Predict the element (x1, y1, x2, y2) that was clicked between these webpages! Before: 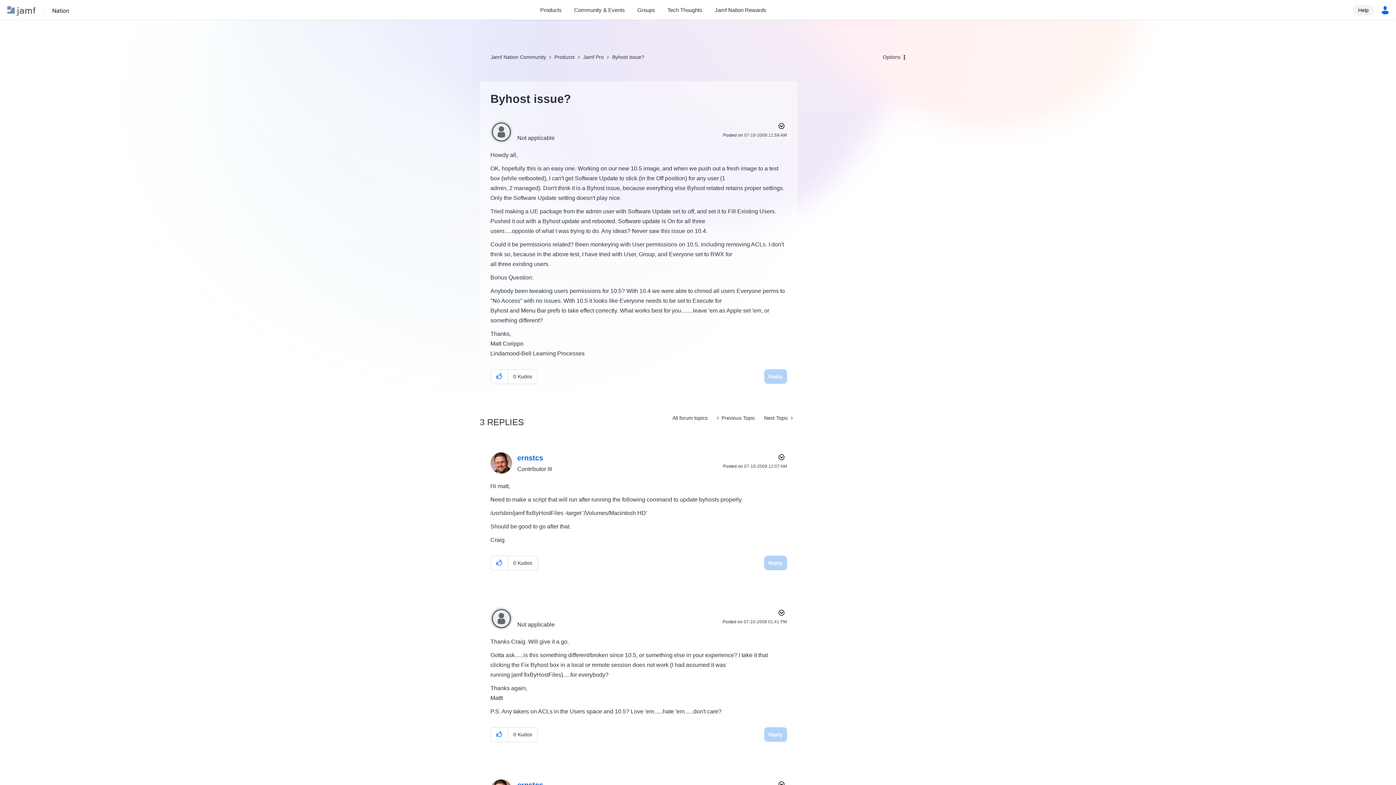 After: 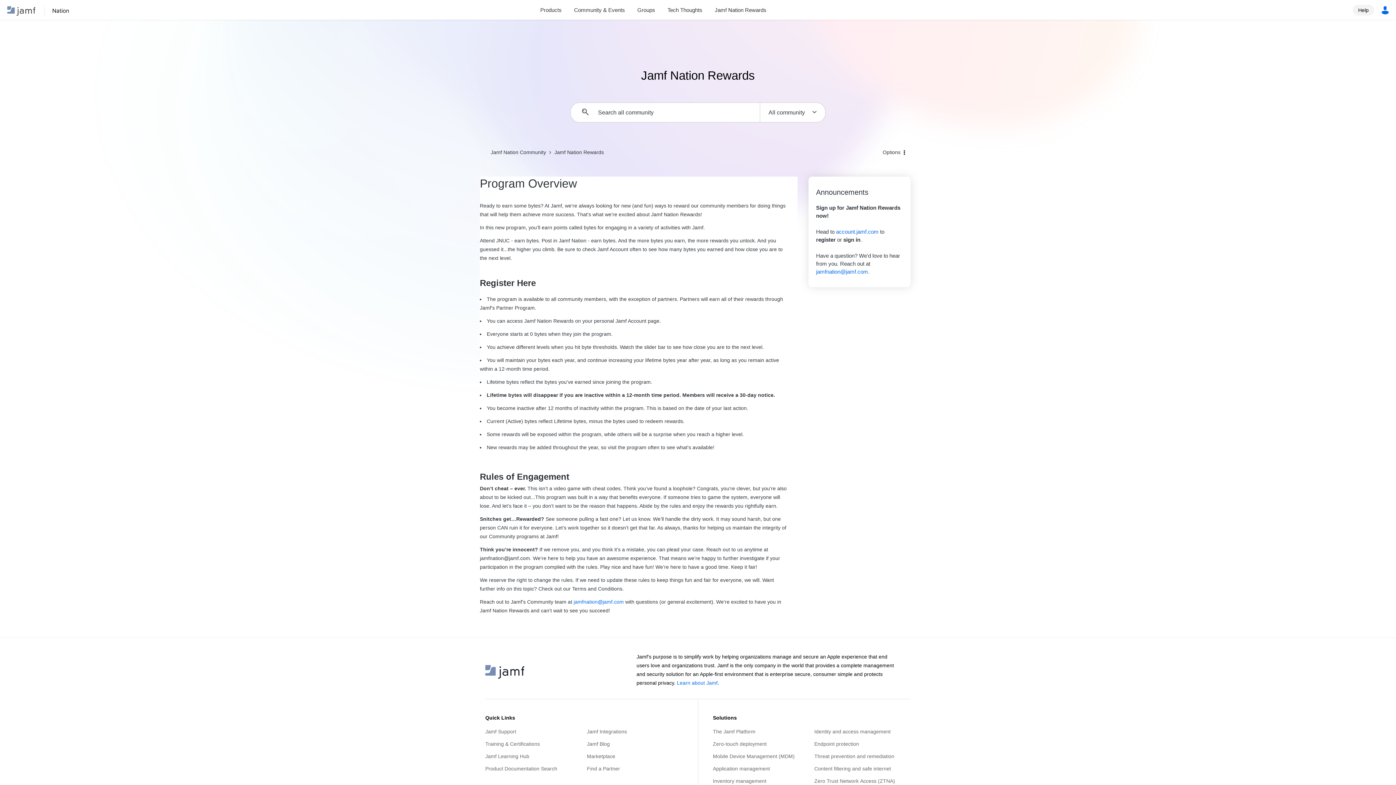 Action: bbox: (708, 5, 772, 14) label: Jamf Nation Rewards